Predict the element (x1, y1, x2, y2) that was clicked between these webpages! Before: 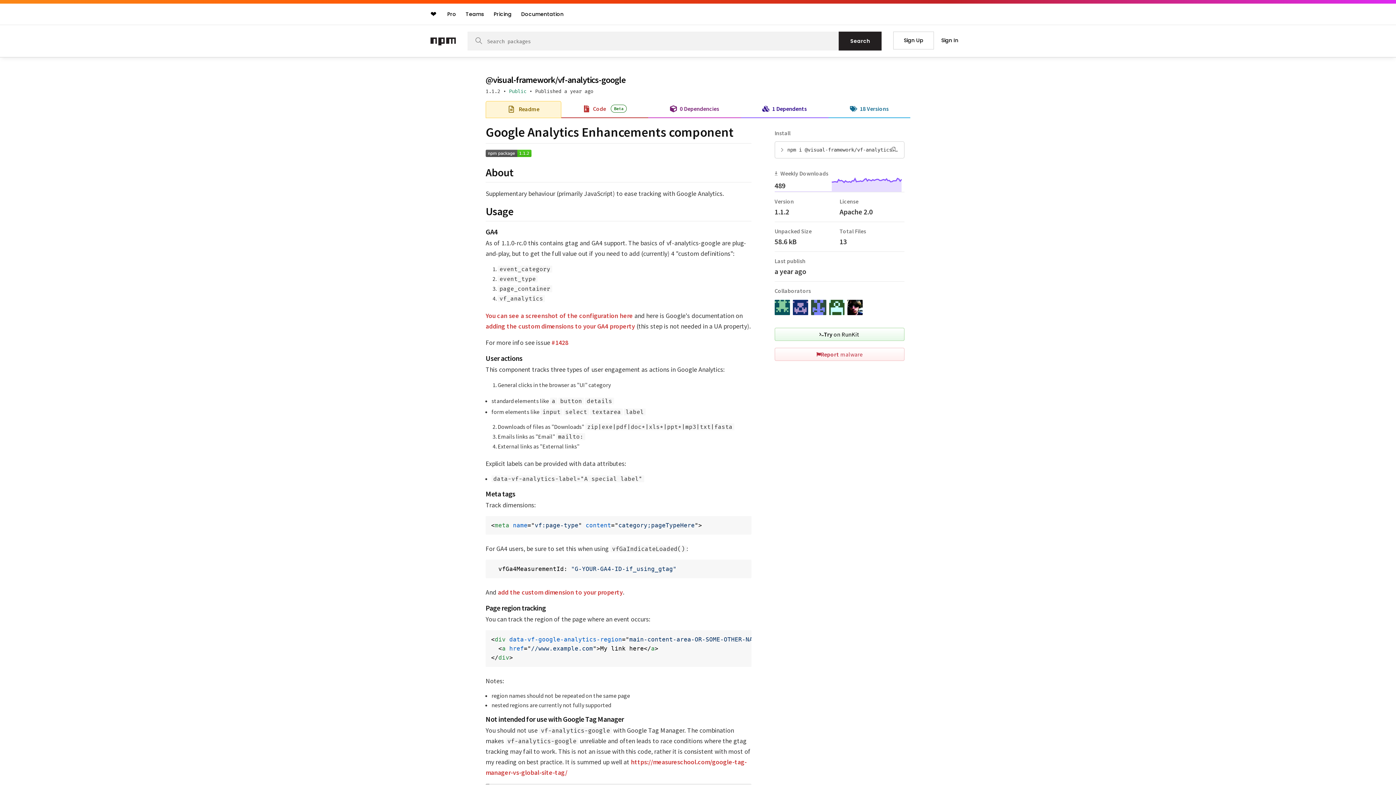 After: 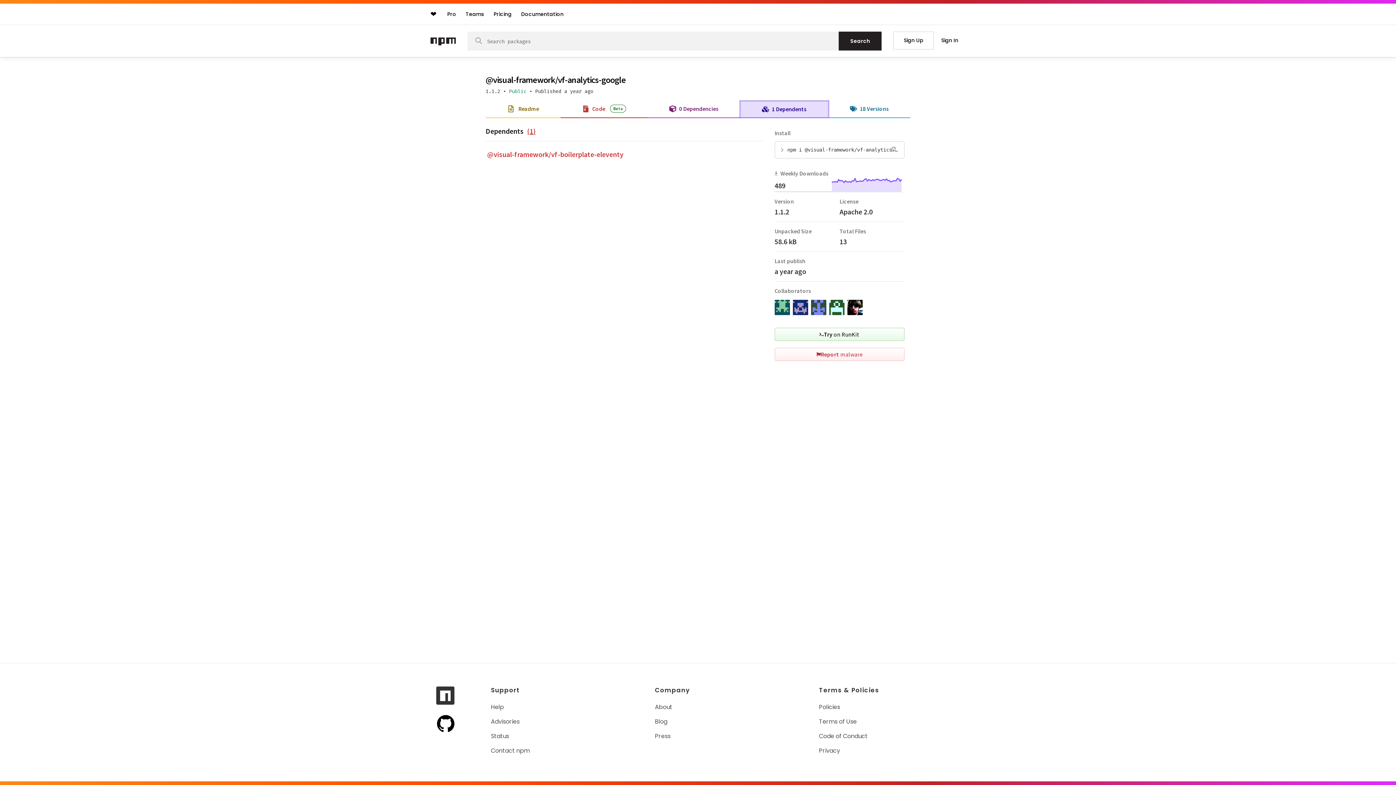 Action: bbox: (740, 101, 828, 116) label: 1 Dependents